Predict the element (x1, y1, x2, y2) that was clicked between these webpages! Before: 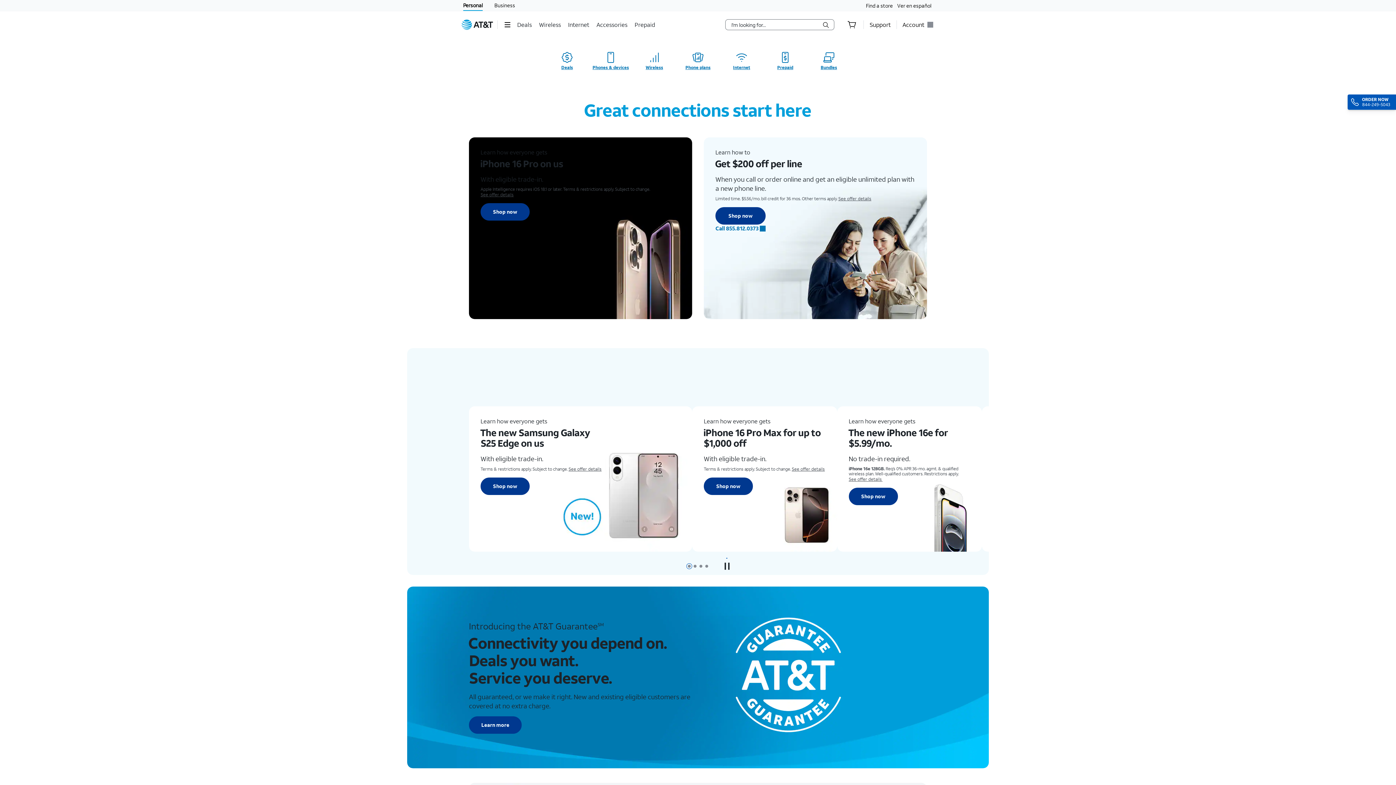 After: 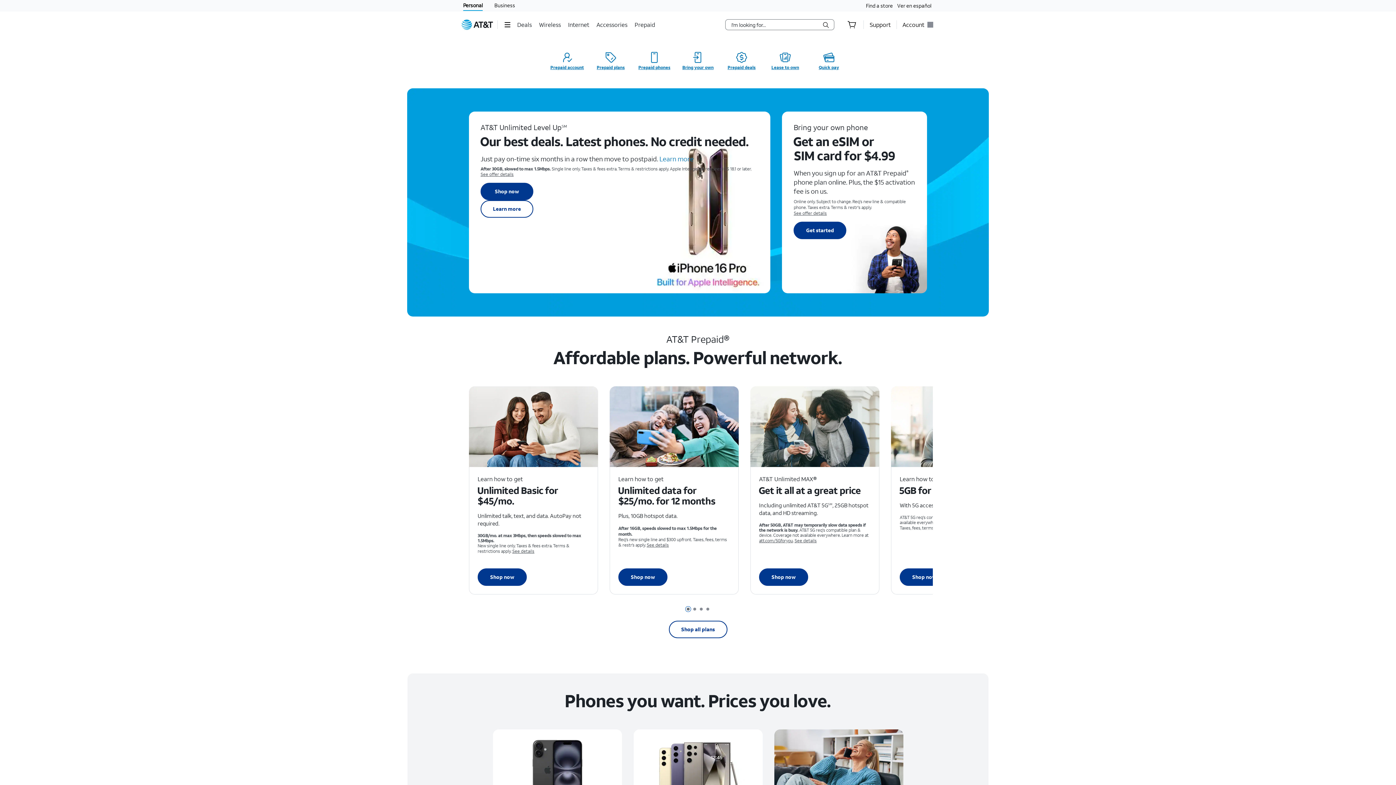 Action: label: Prepaid bbox: (634, 15, 656, 33)